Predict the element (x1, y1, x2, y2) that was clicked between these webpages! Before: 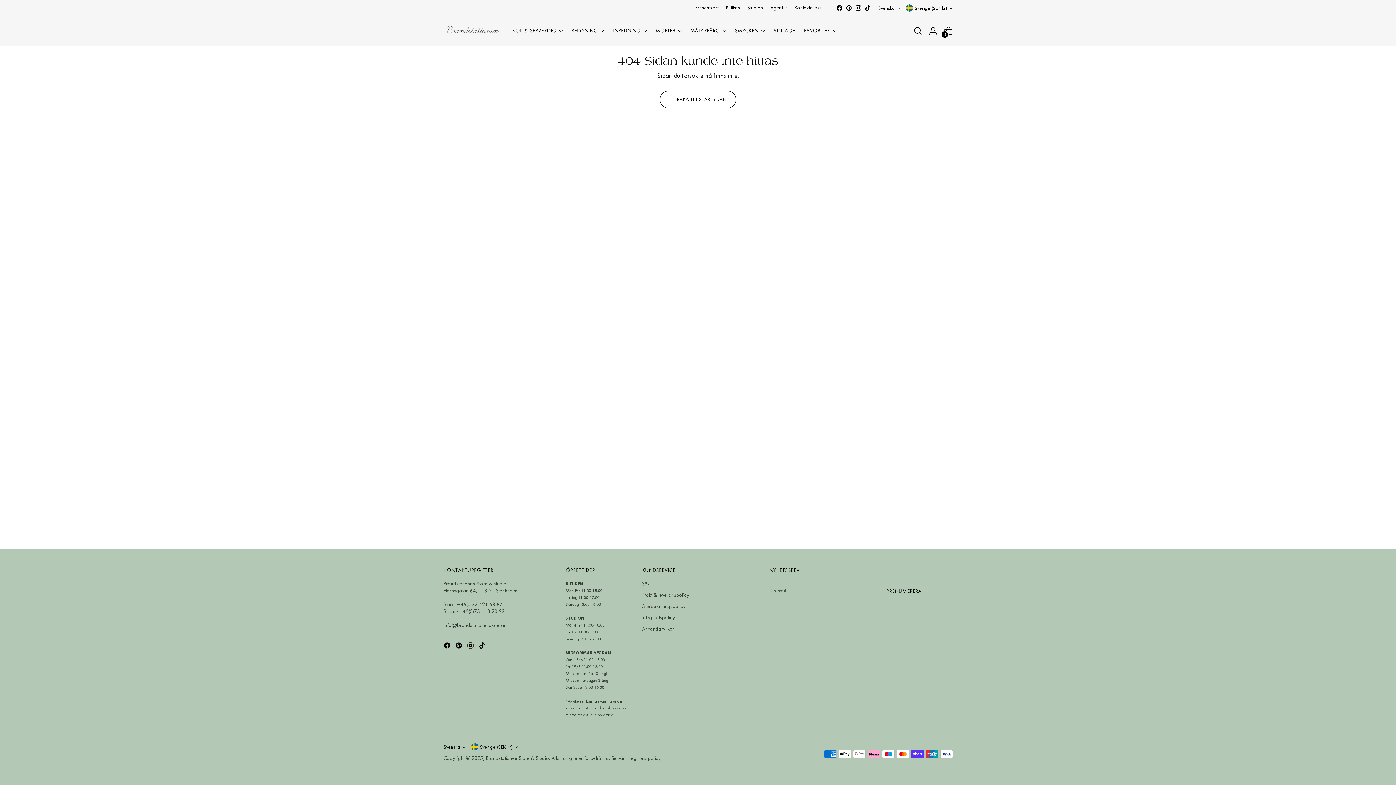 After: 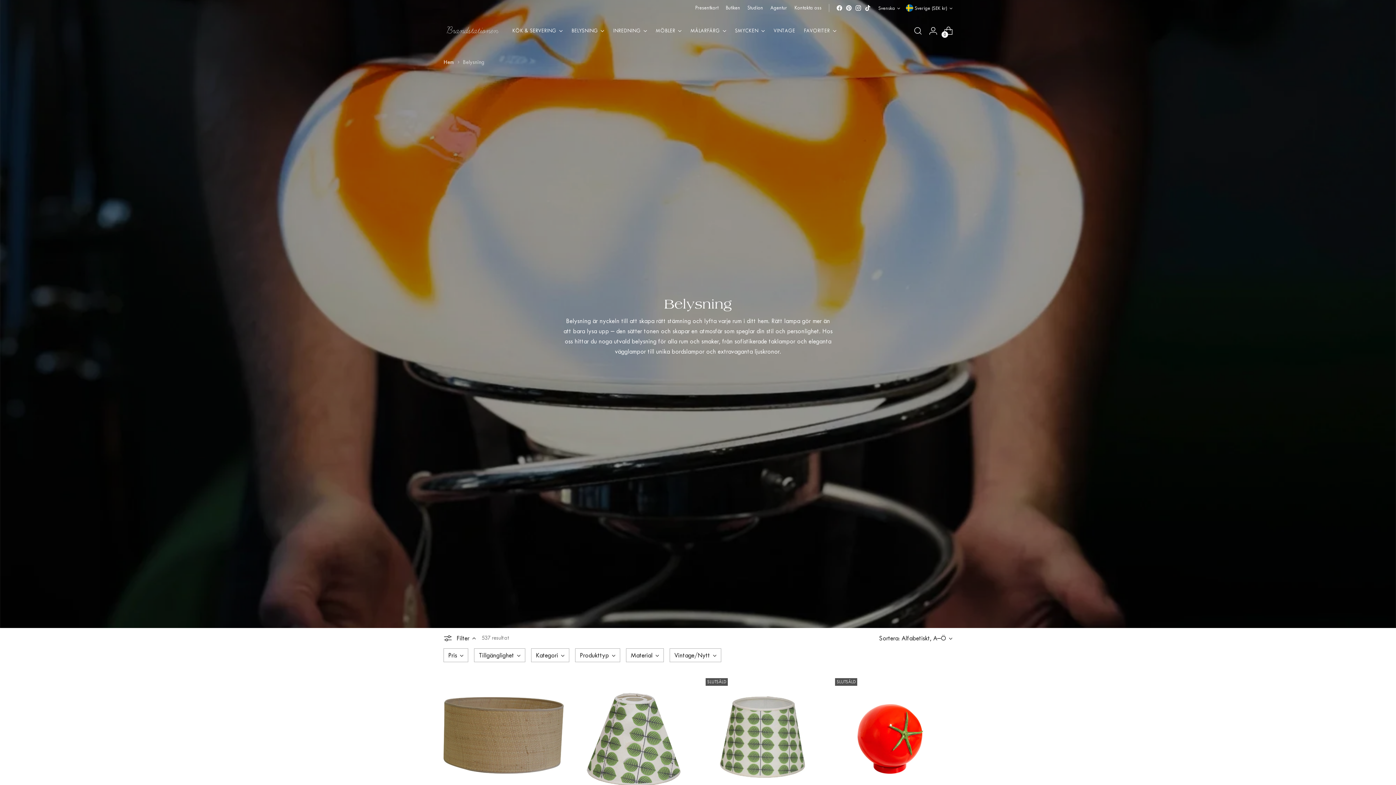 Action: bbox: (571, 27, 597, 35) label: BELYSNING